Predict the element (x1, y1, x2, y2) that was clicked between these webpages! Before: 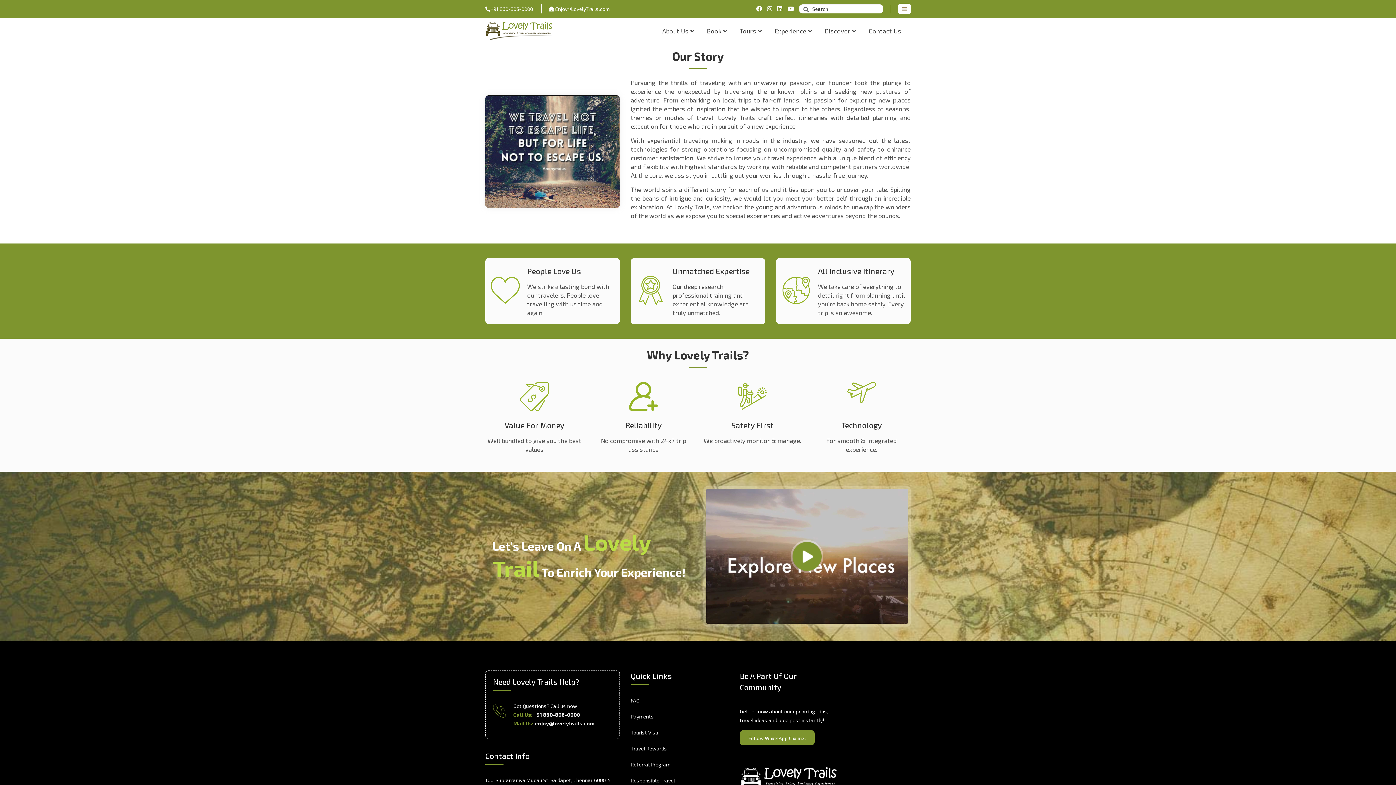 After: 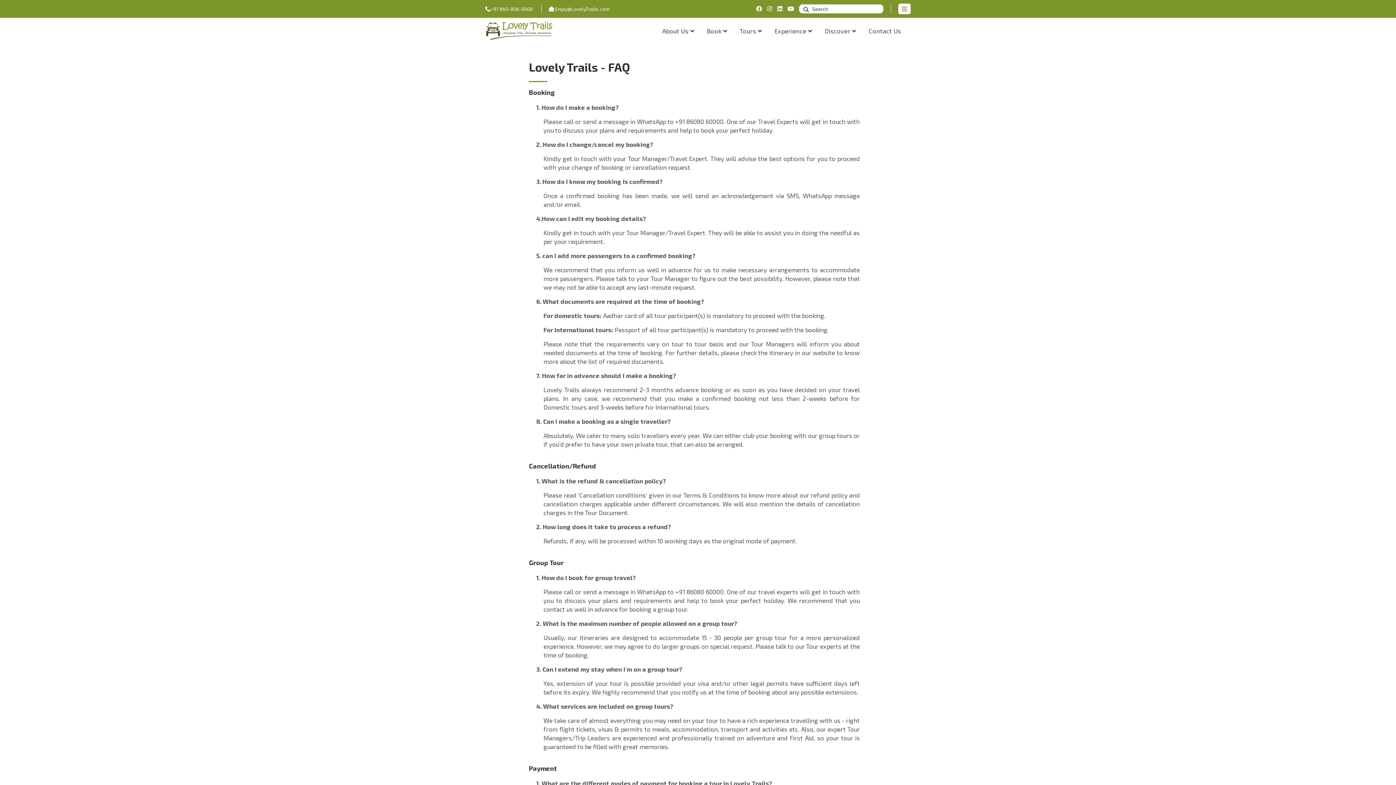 Action: bbox: (630, 697, 639, 703) label: FAQ